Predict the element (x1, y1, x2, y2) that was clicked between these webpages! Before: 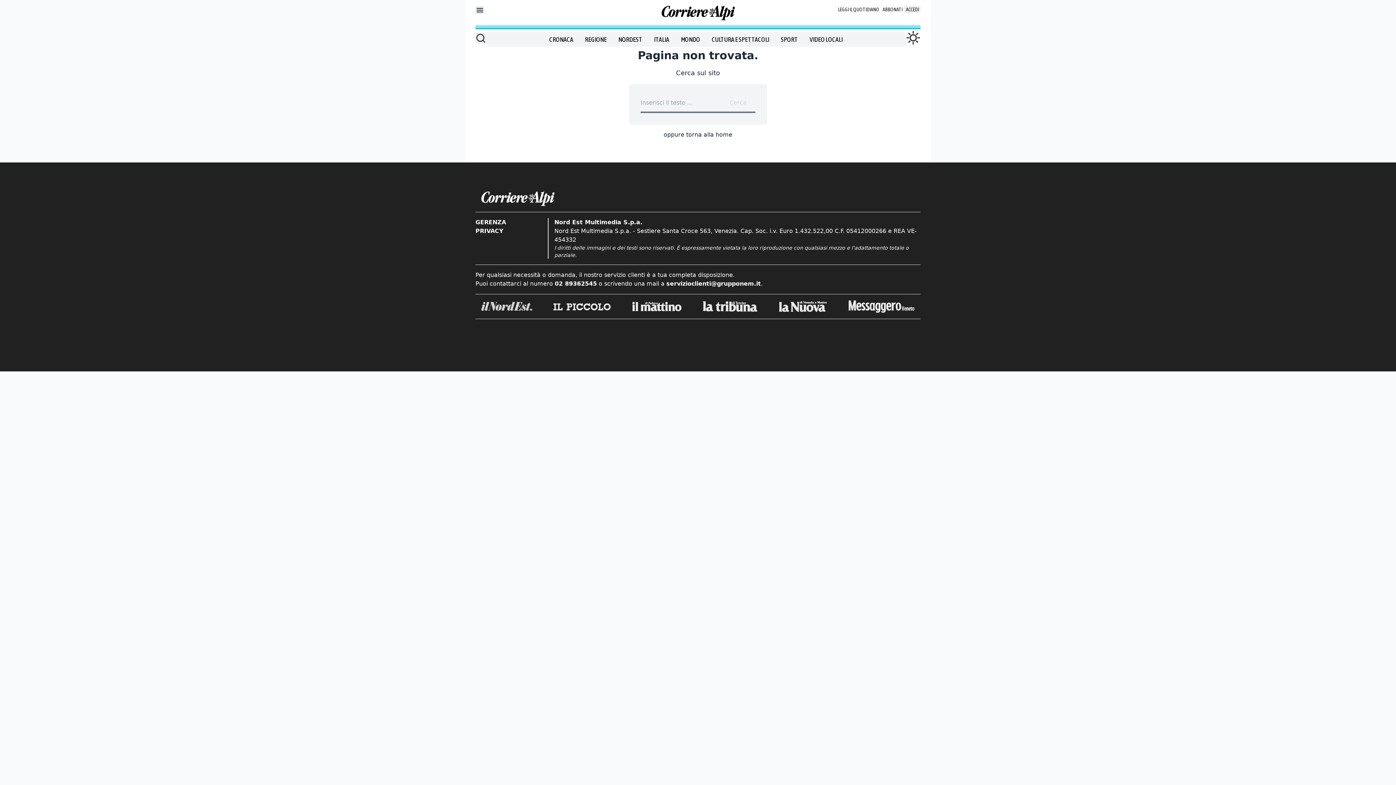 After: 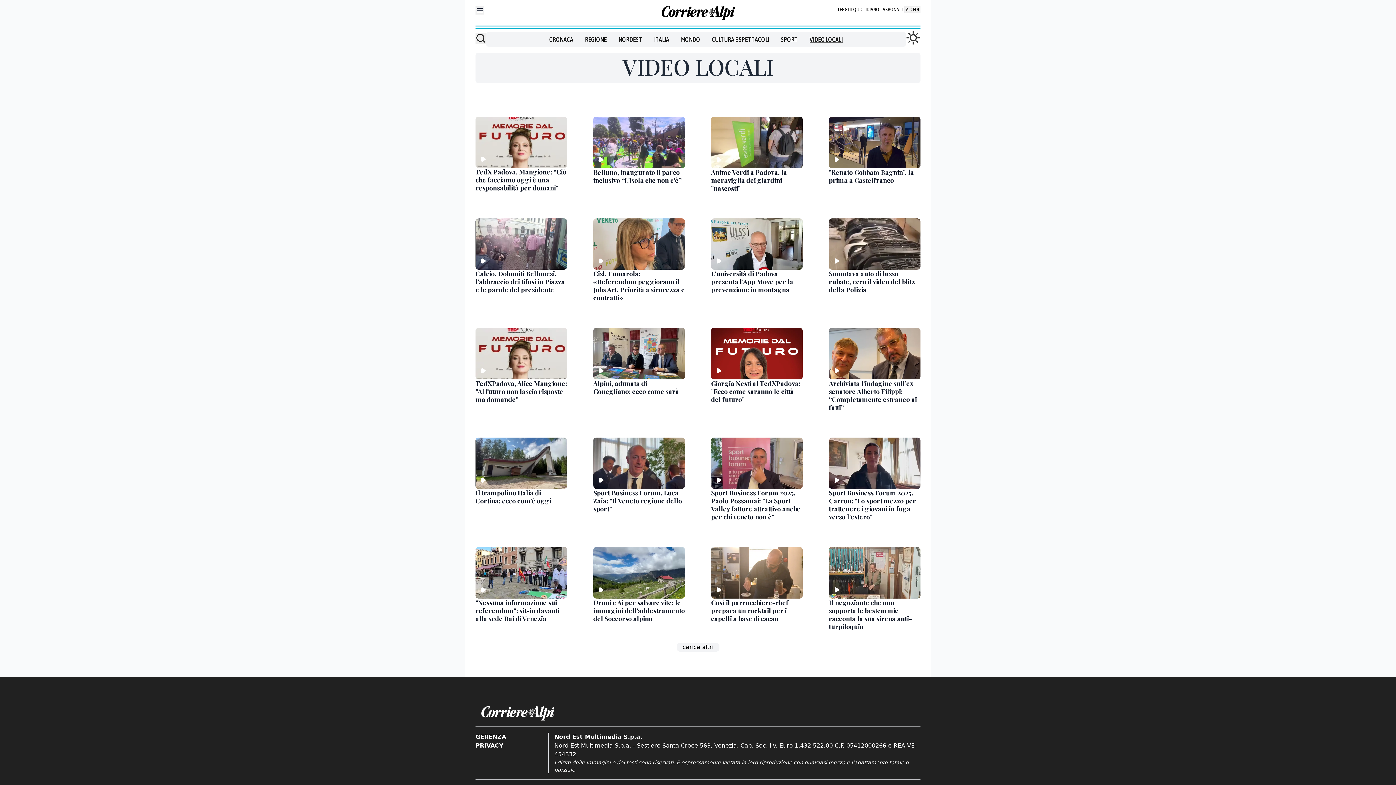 Action: label: VIDEO LOCALI bbox: (809, 34, 842, 44)